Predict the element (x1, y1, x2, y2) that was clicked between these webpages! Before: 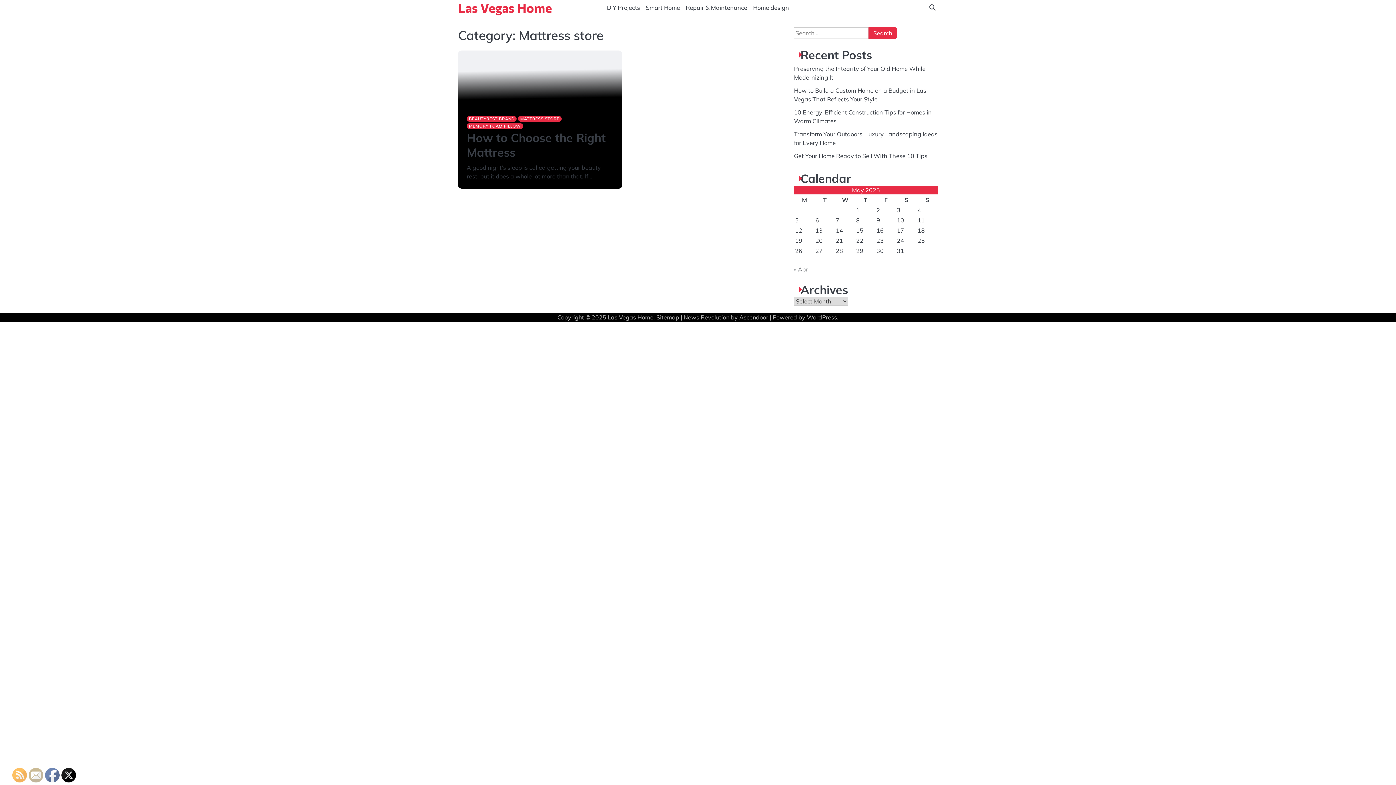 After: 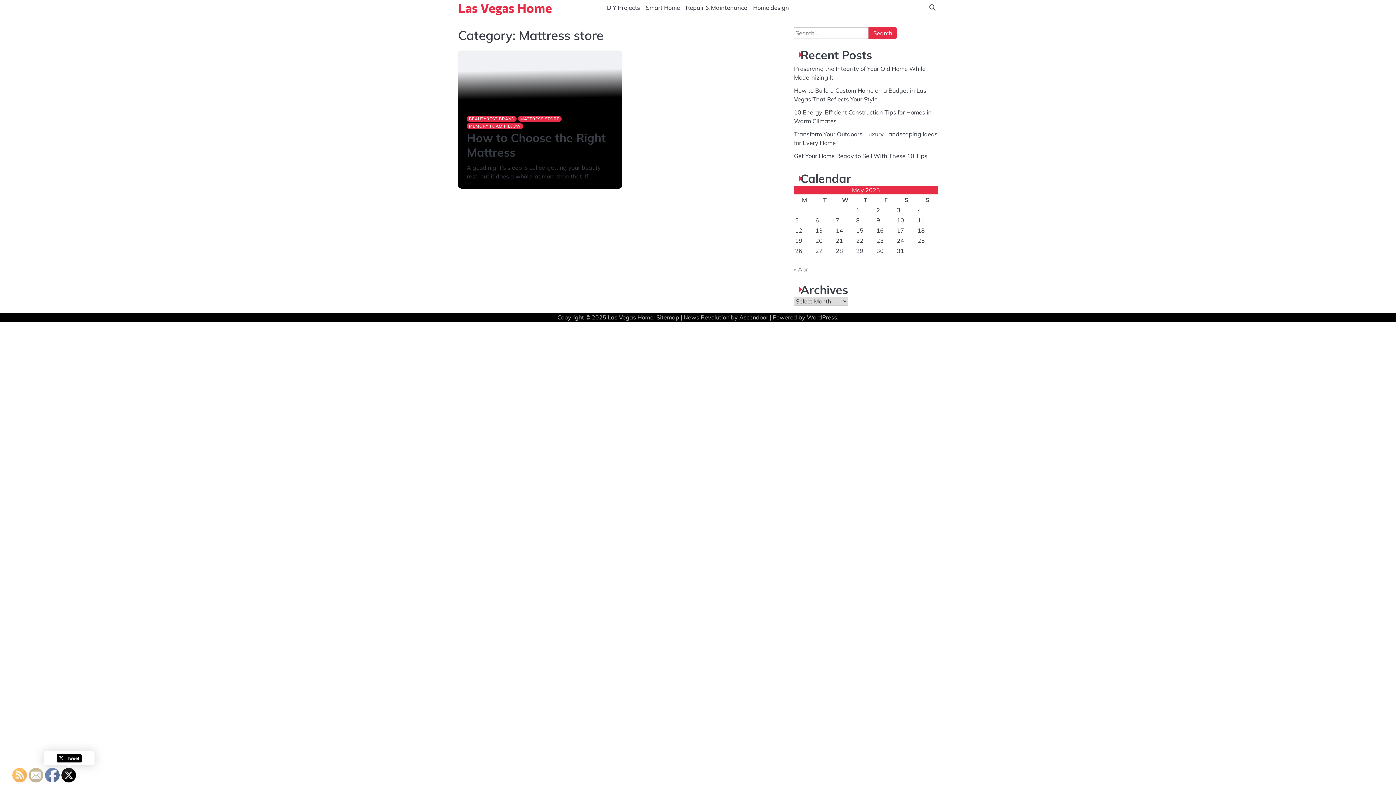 Action: bbox: (61, 768, 76, 783)